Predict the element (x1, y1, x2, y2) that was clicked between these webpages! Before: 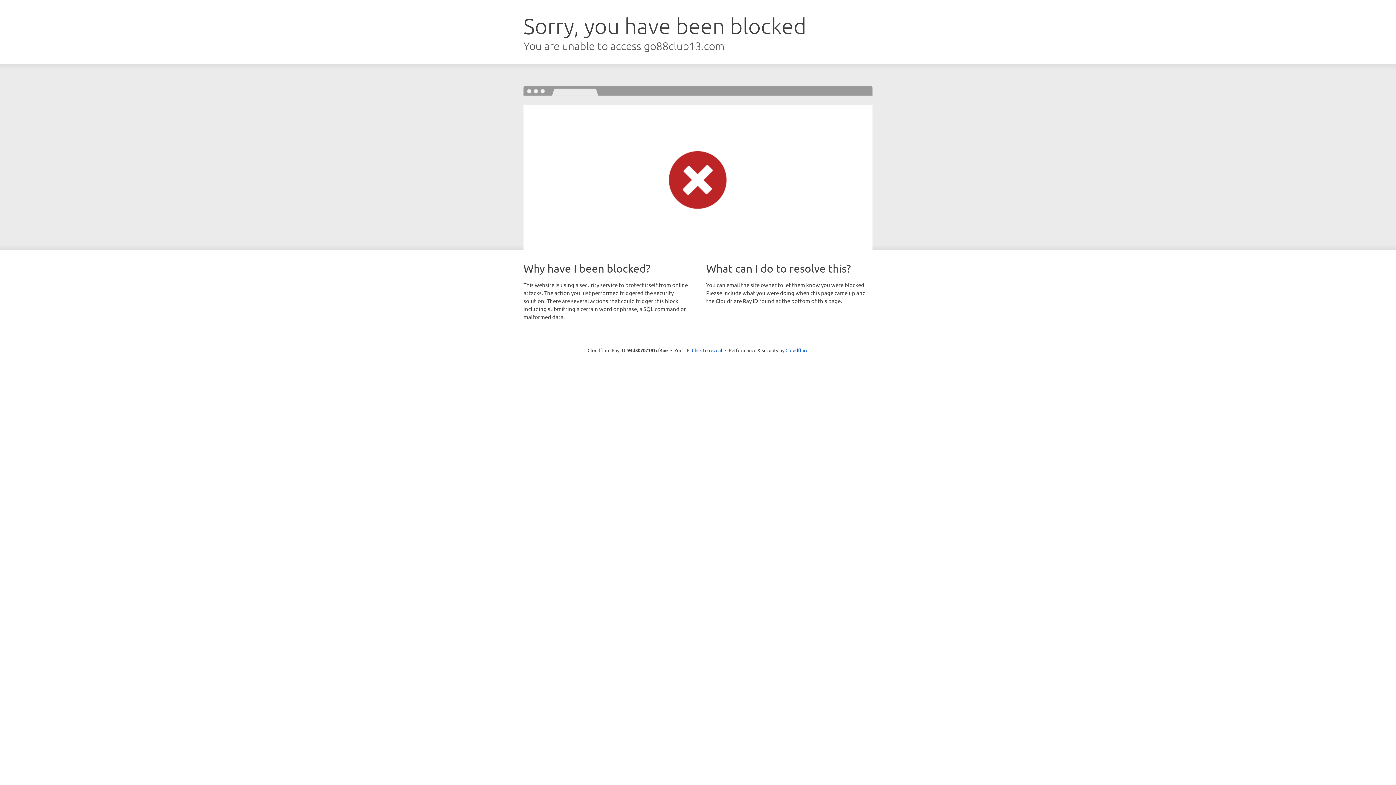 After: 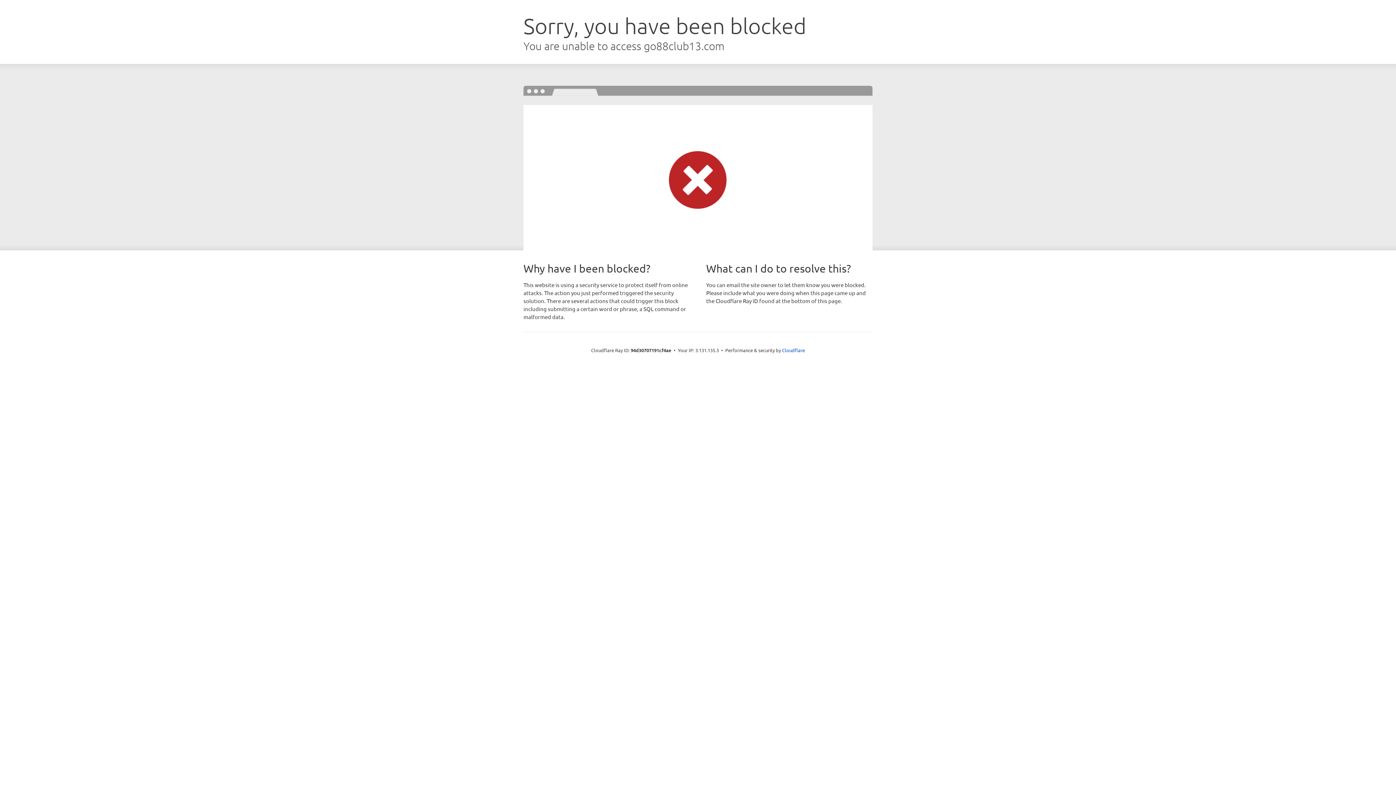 Action: bbox: (692, 346, 722, 353) label: Click to reveal